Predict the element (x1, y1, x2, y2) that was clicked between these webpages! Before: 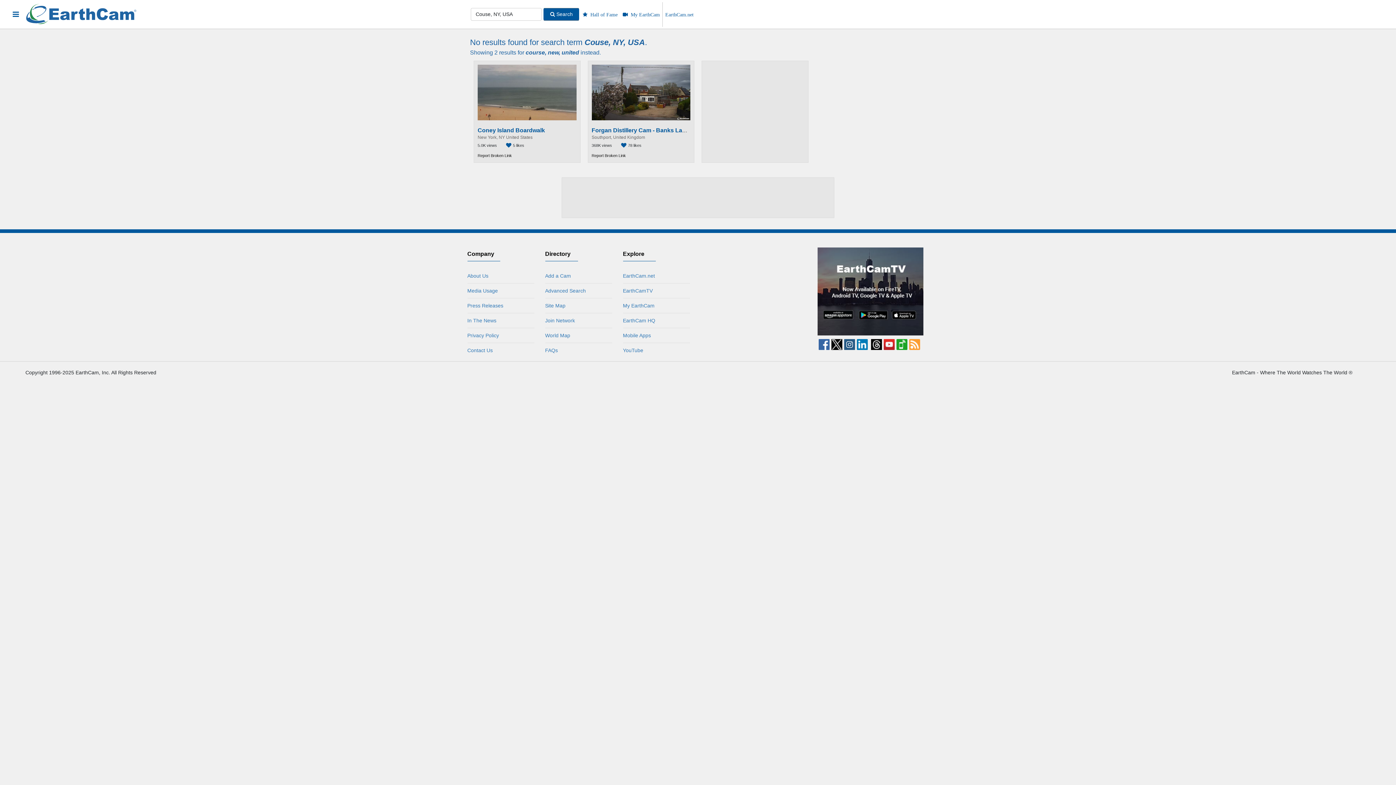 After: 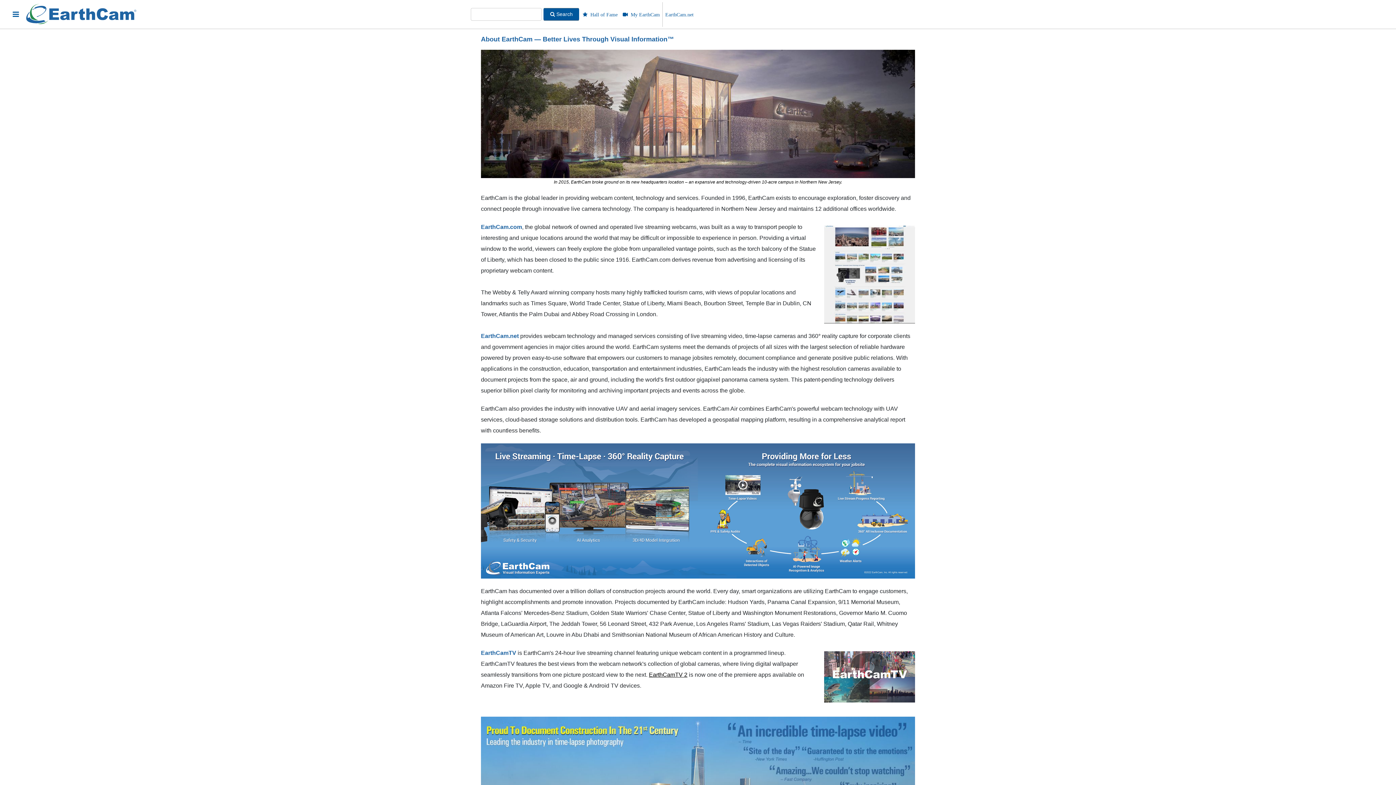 Action: label: About Us bbox: (467, 272, 488, 278)